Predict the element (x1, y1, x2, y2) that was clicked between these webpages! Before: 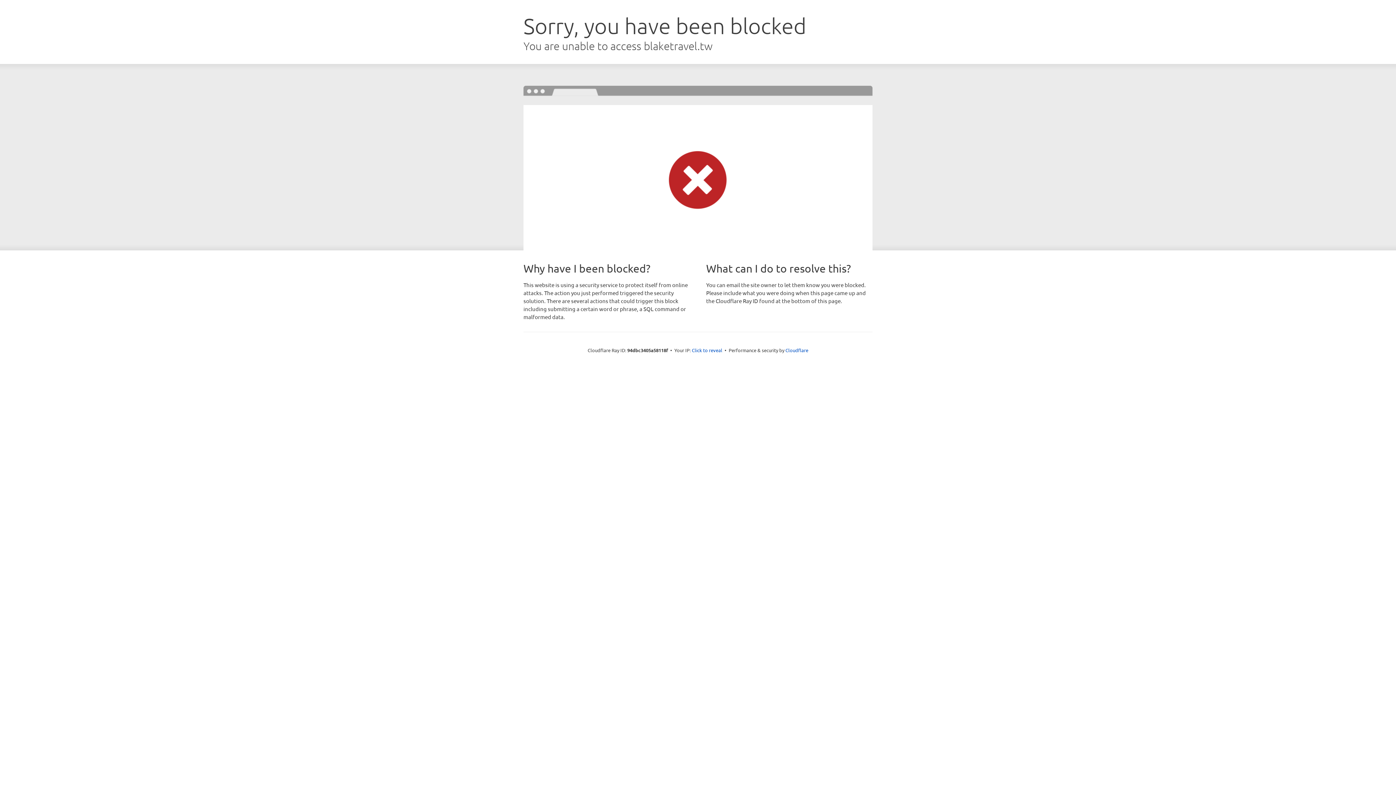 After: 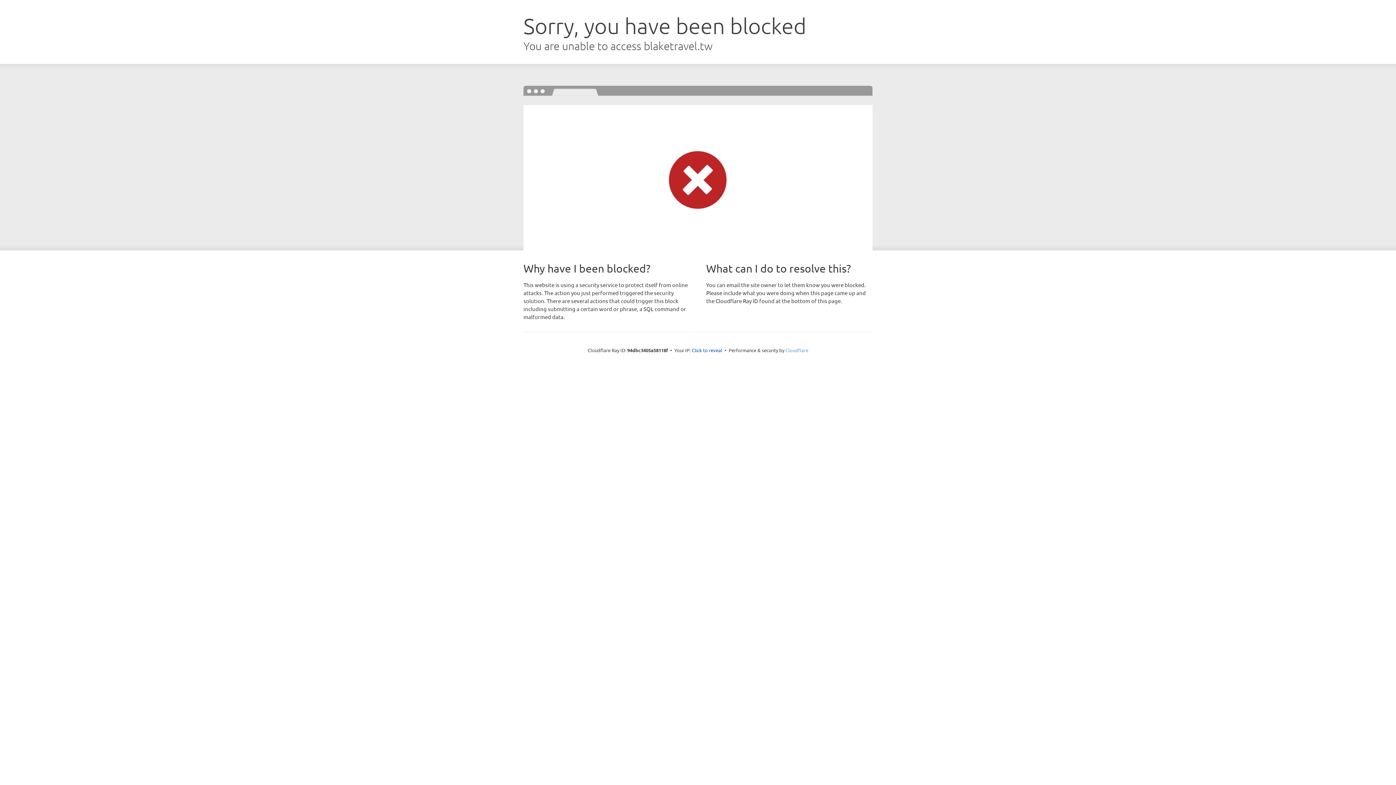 Action: bbox: (785, 347, 808, 353) label: Cloudflare